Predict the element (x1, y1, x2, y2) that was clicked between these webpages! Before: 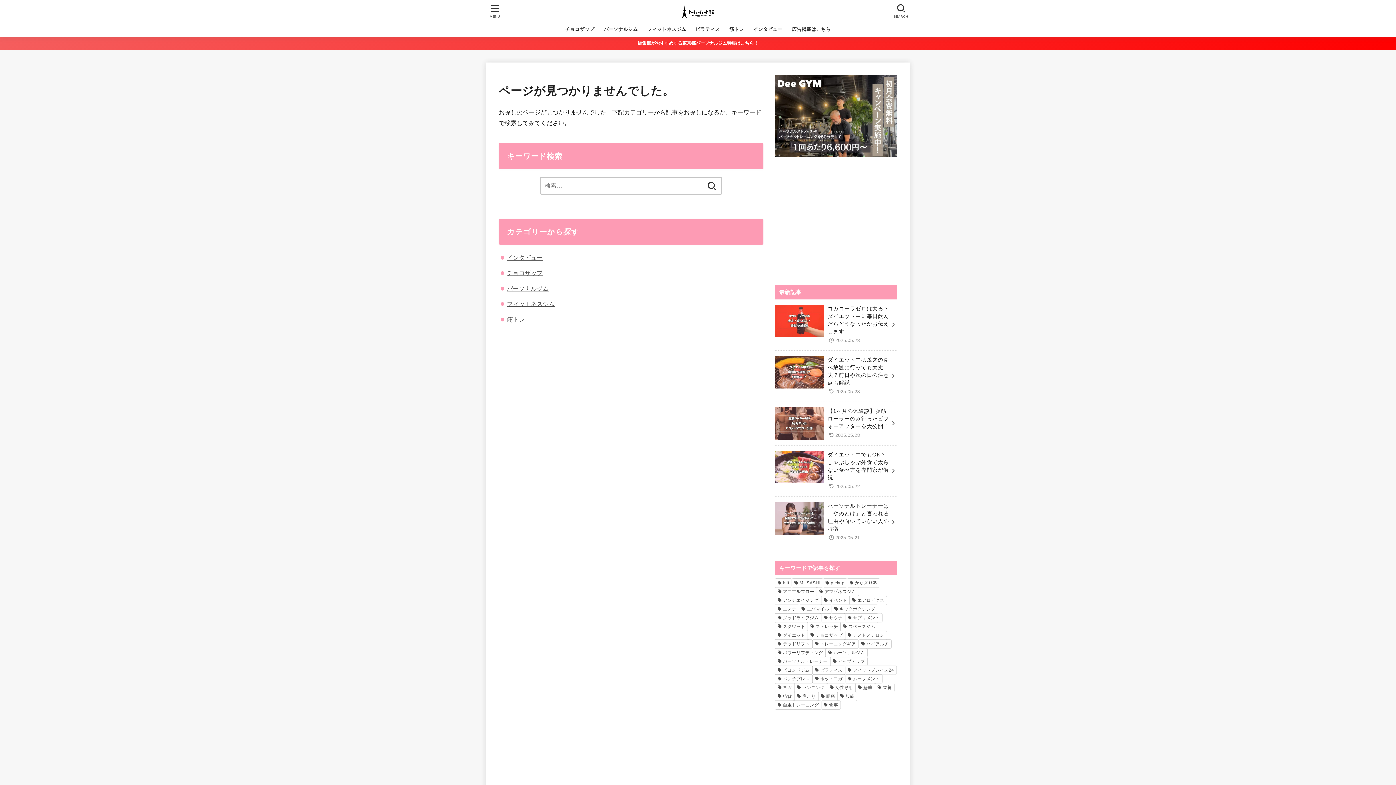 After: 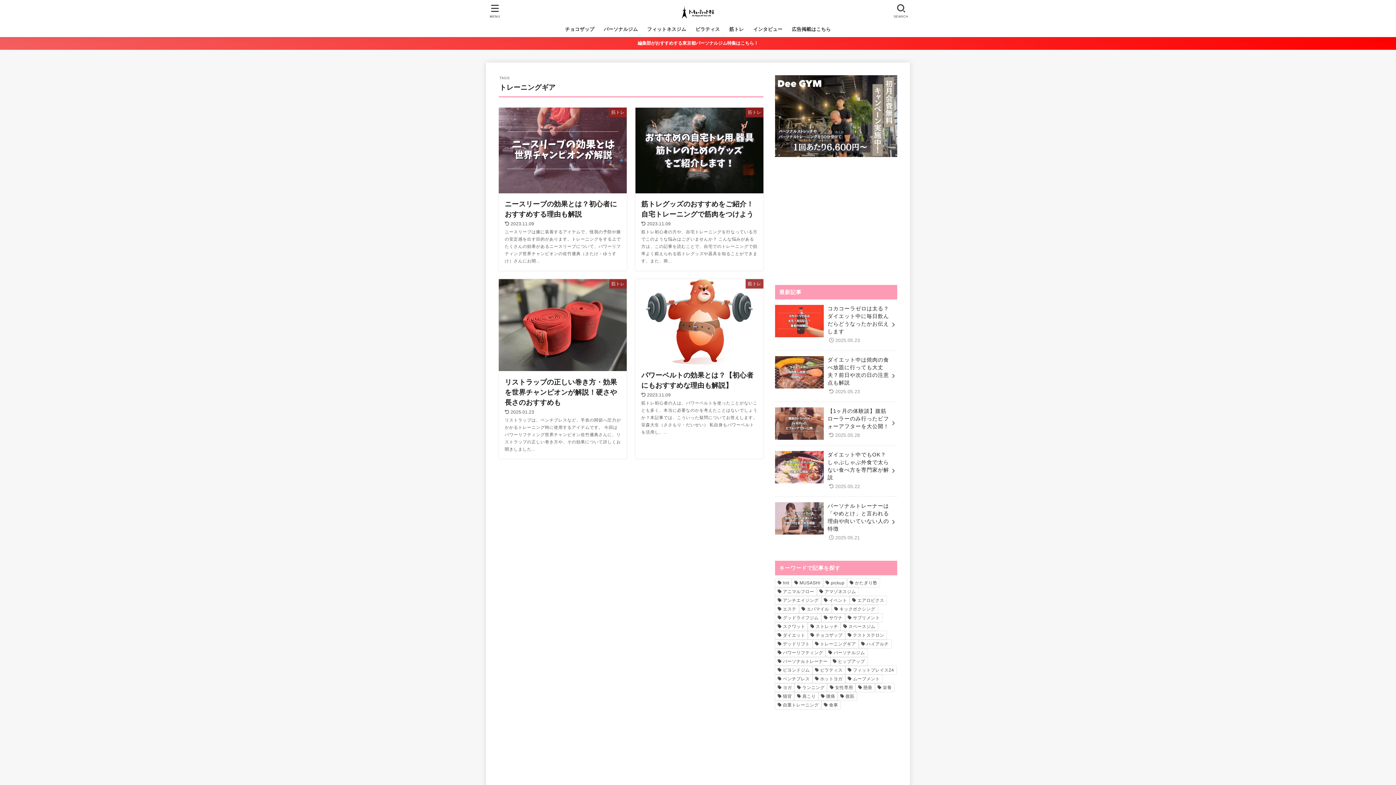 Action: bbox: (812, 639, 858, 648) label: トレーニングギア (4個の項目)